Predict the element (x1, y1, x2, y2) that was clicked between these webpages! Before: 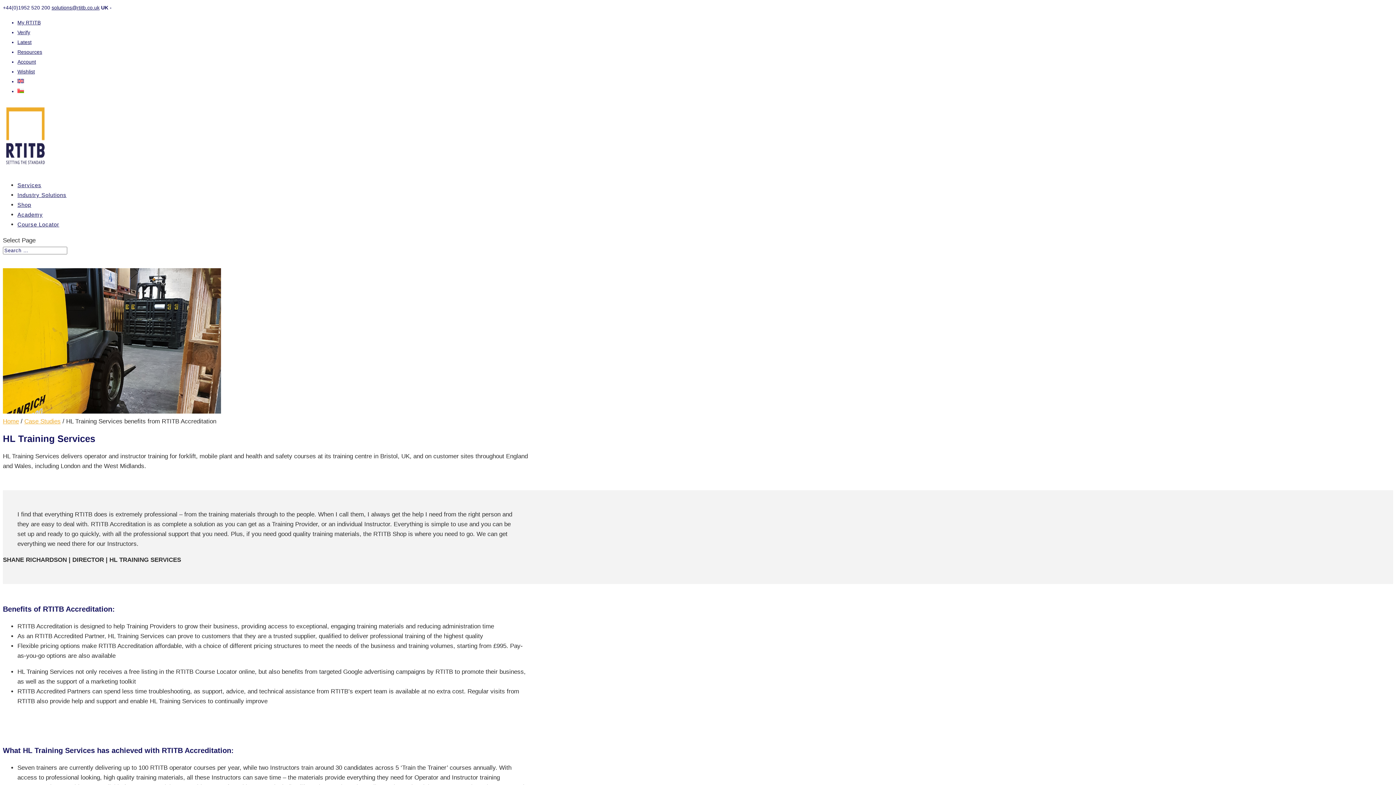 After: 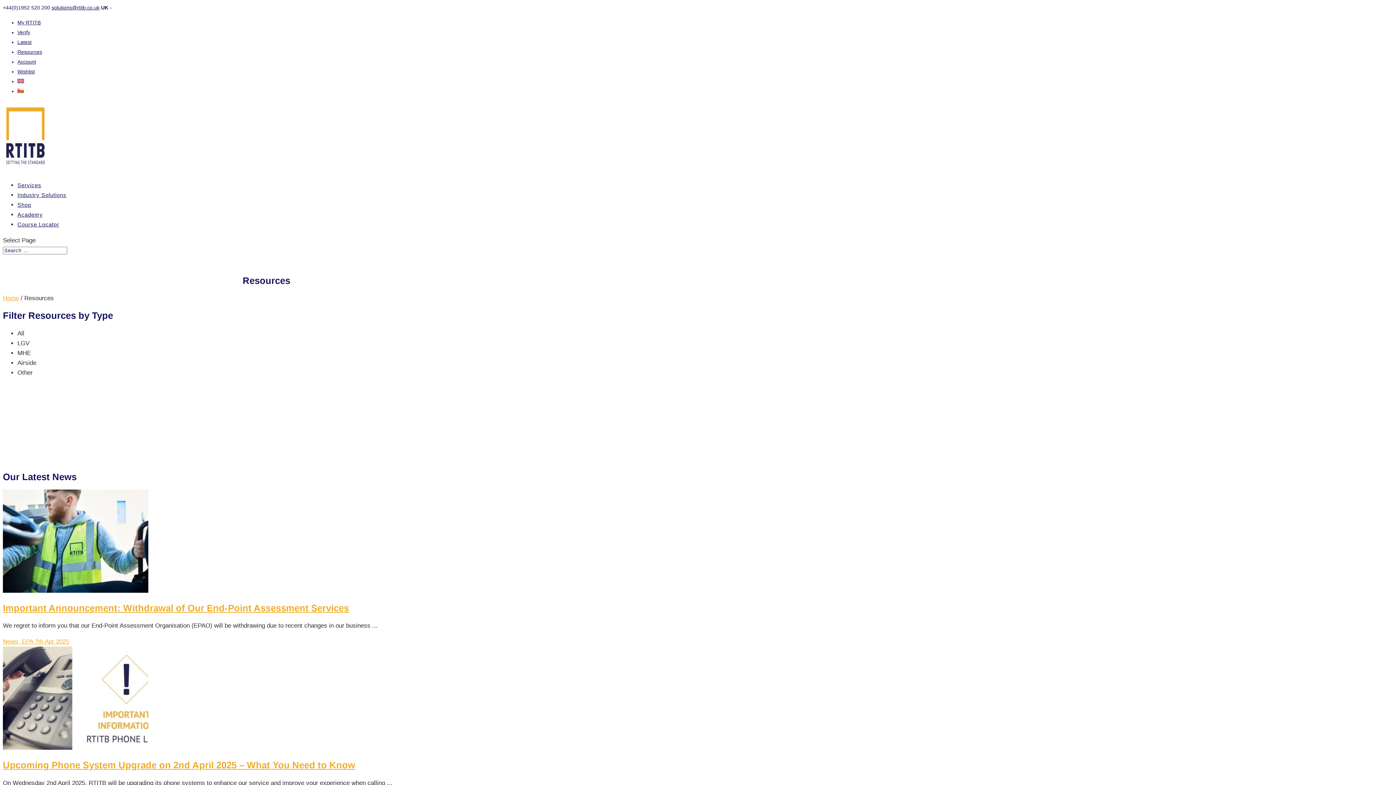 Action: bbox: (17, 49, 42, 54) label: Resources